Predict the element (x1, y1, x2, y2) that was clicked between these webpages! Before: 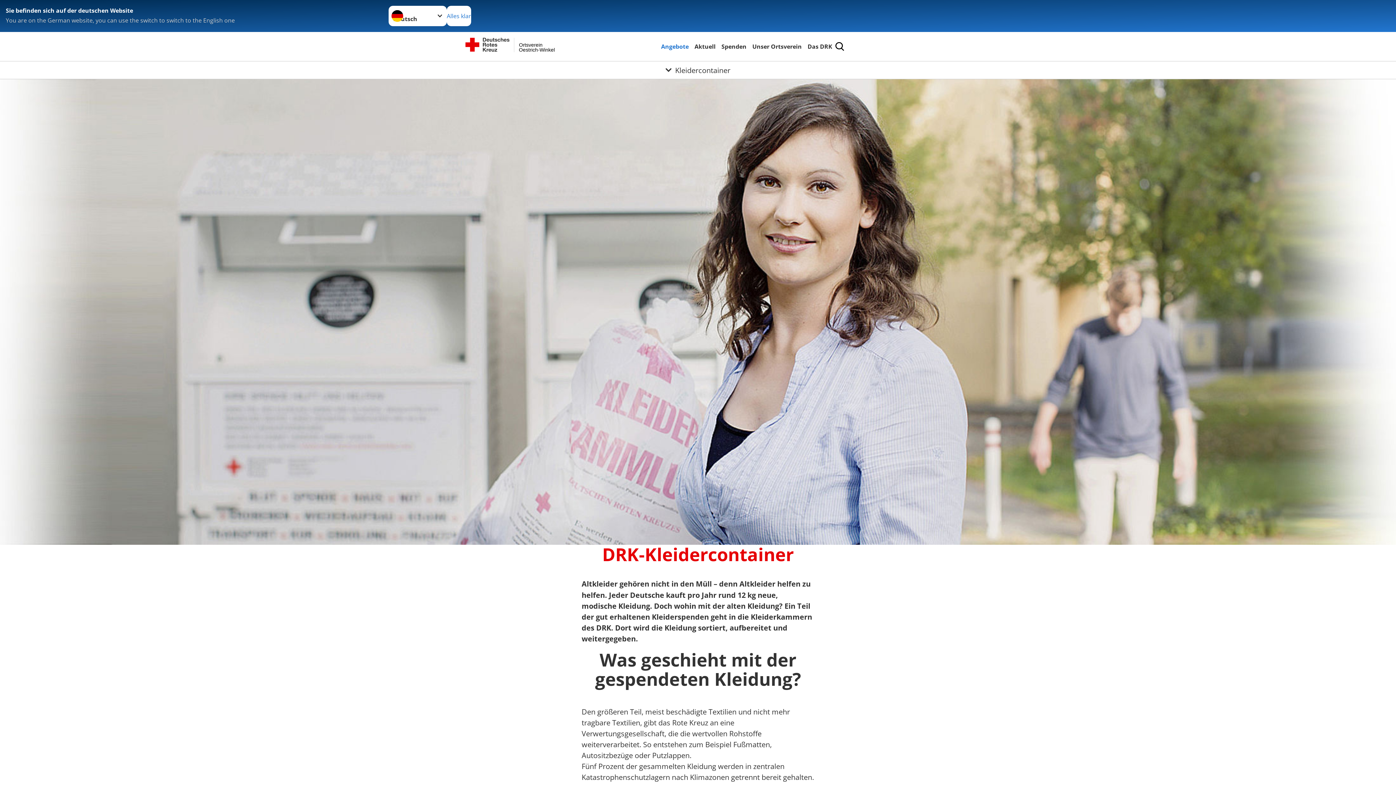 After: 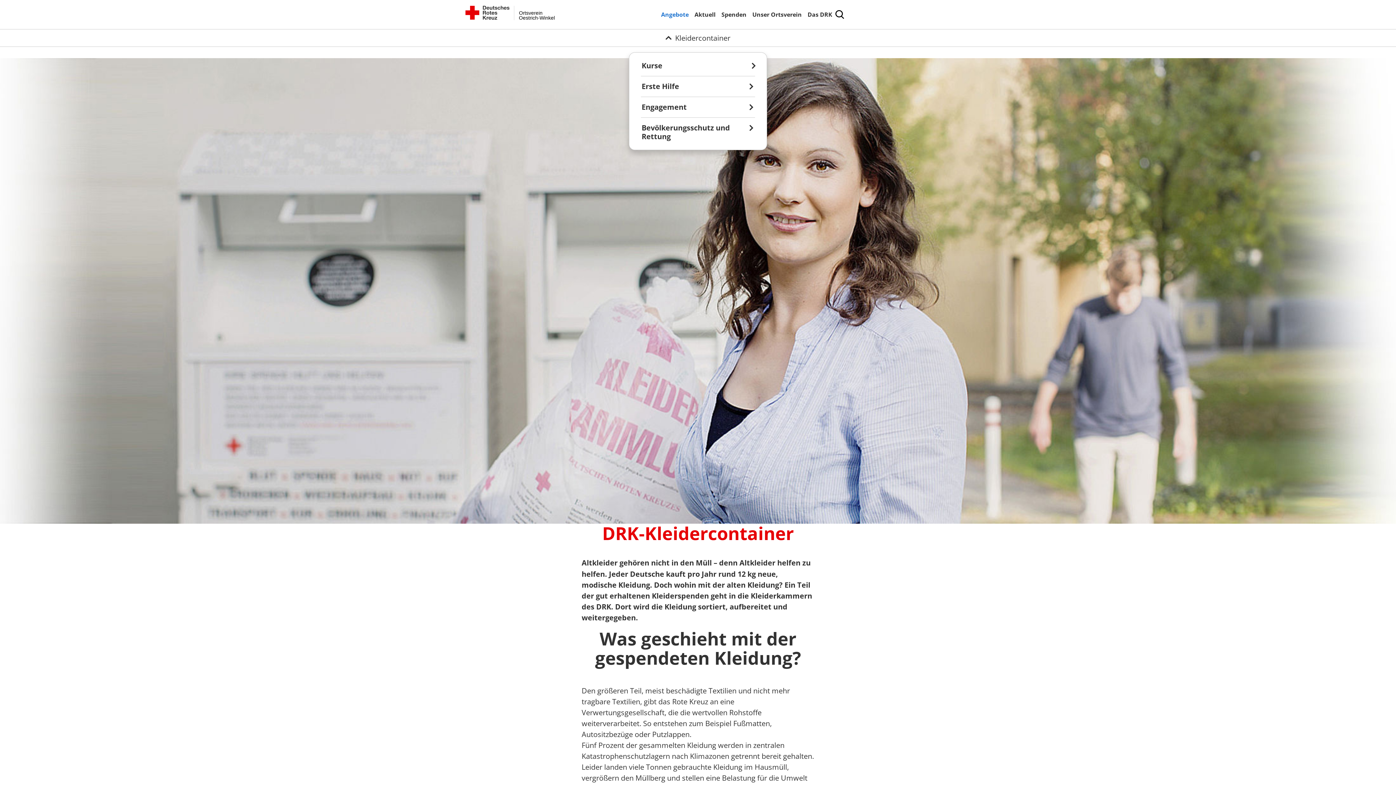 Action: label: Öffne Untermenü von Kleidercontainer bbox: (0, 61, 1396, 78)